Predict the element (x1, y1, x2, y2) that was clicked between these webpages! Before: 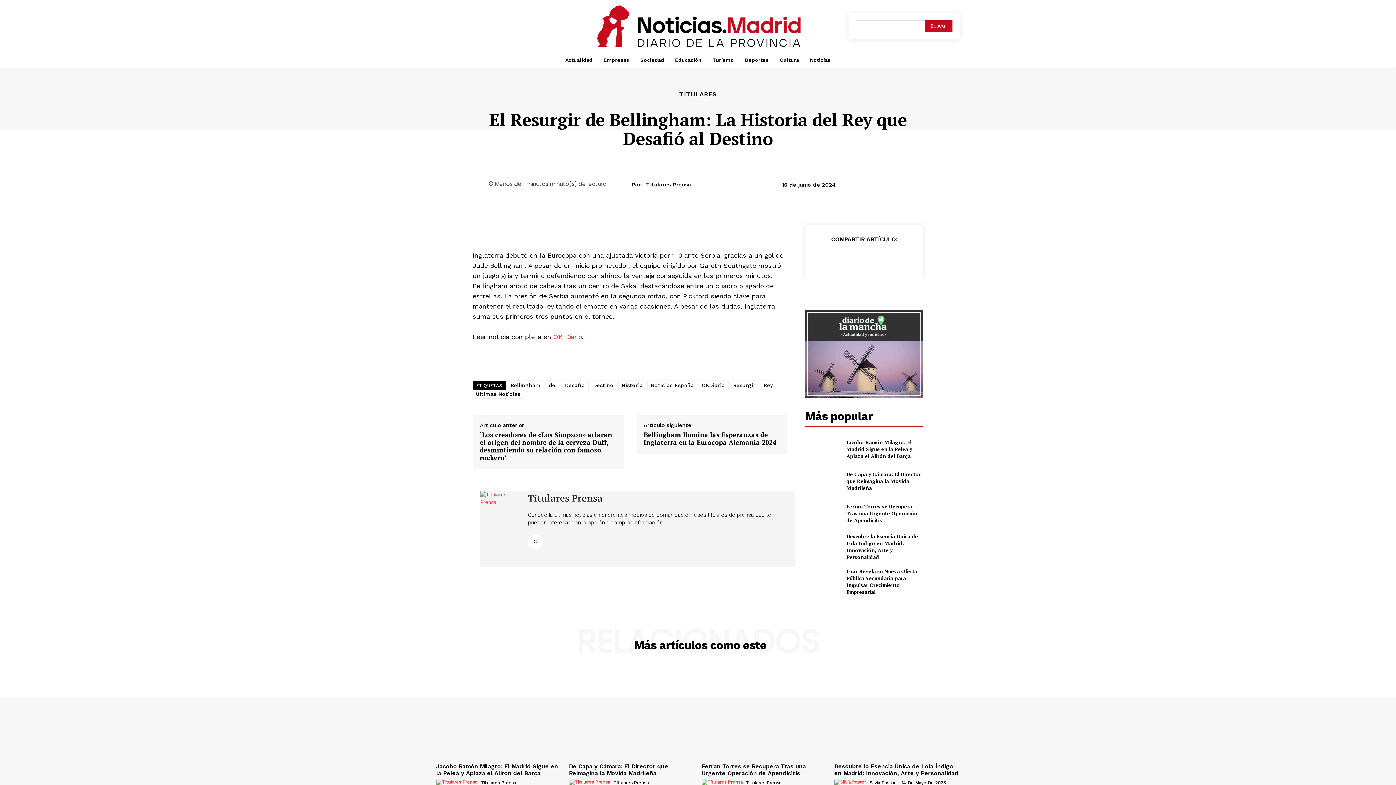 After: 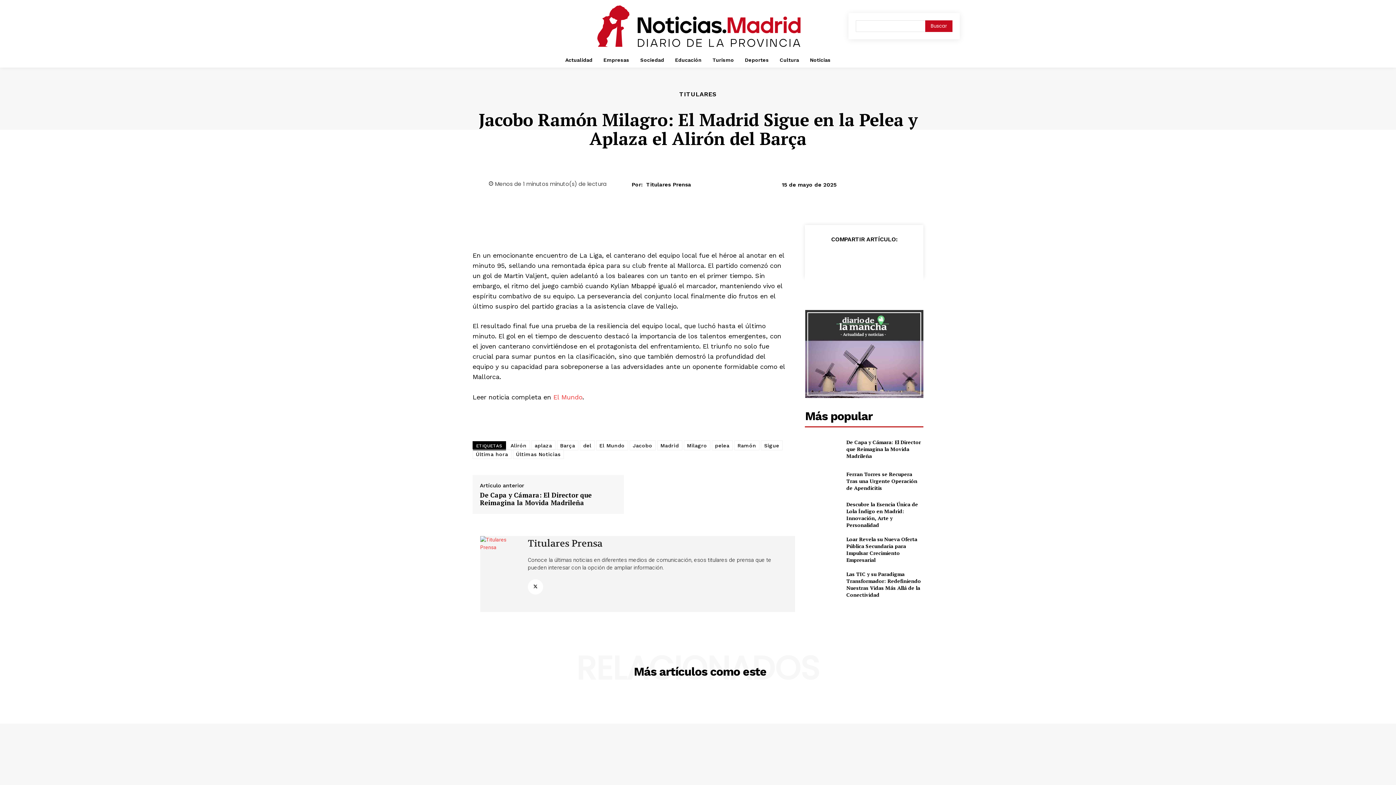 Action: bbox: (805, 436, 840, 461)